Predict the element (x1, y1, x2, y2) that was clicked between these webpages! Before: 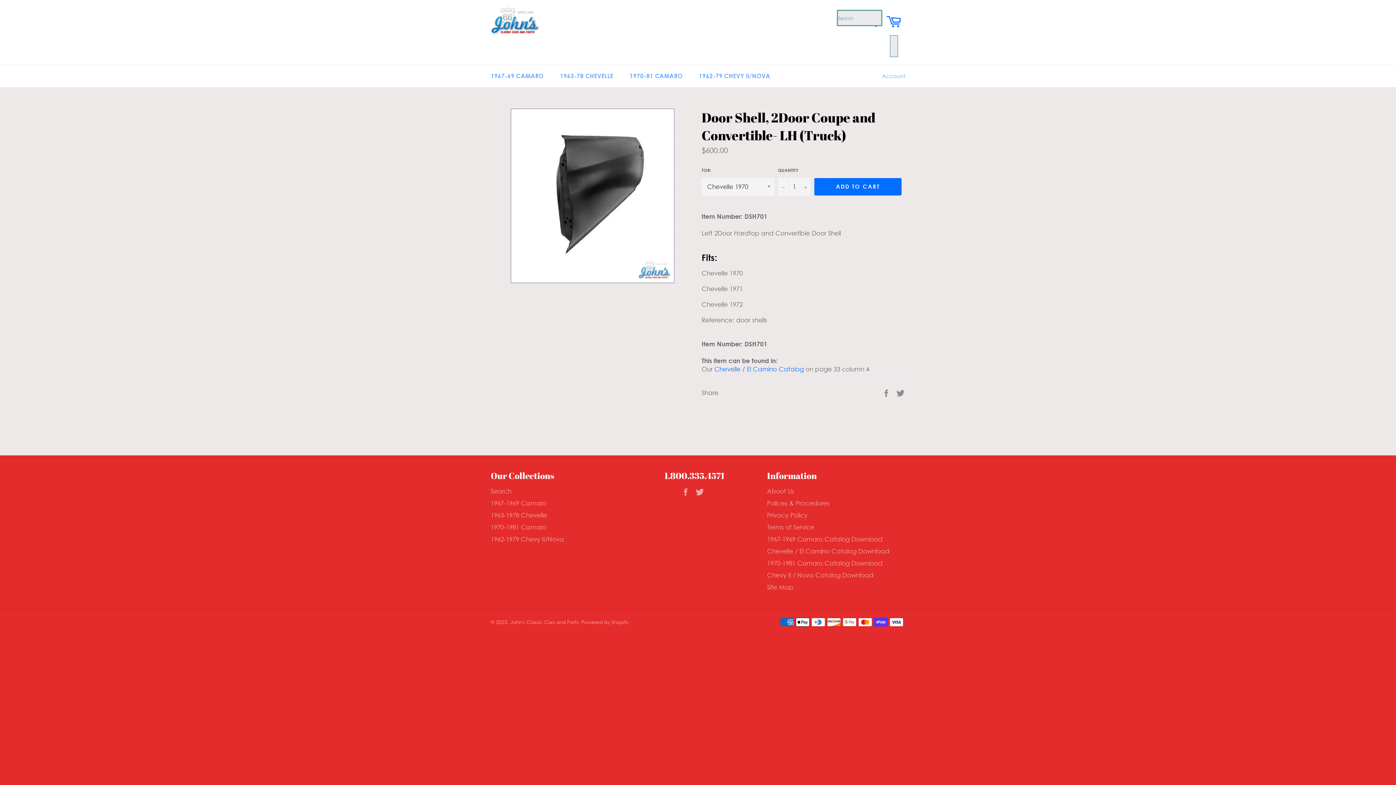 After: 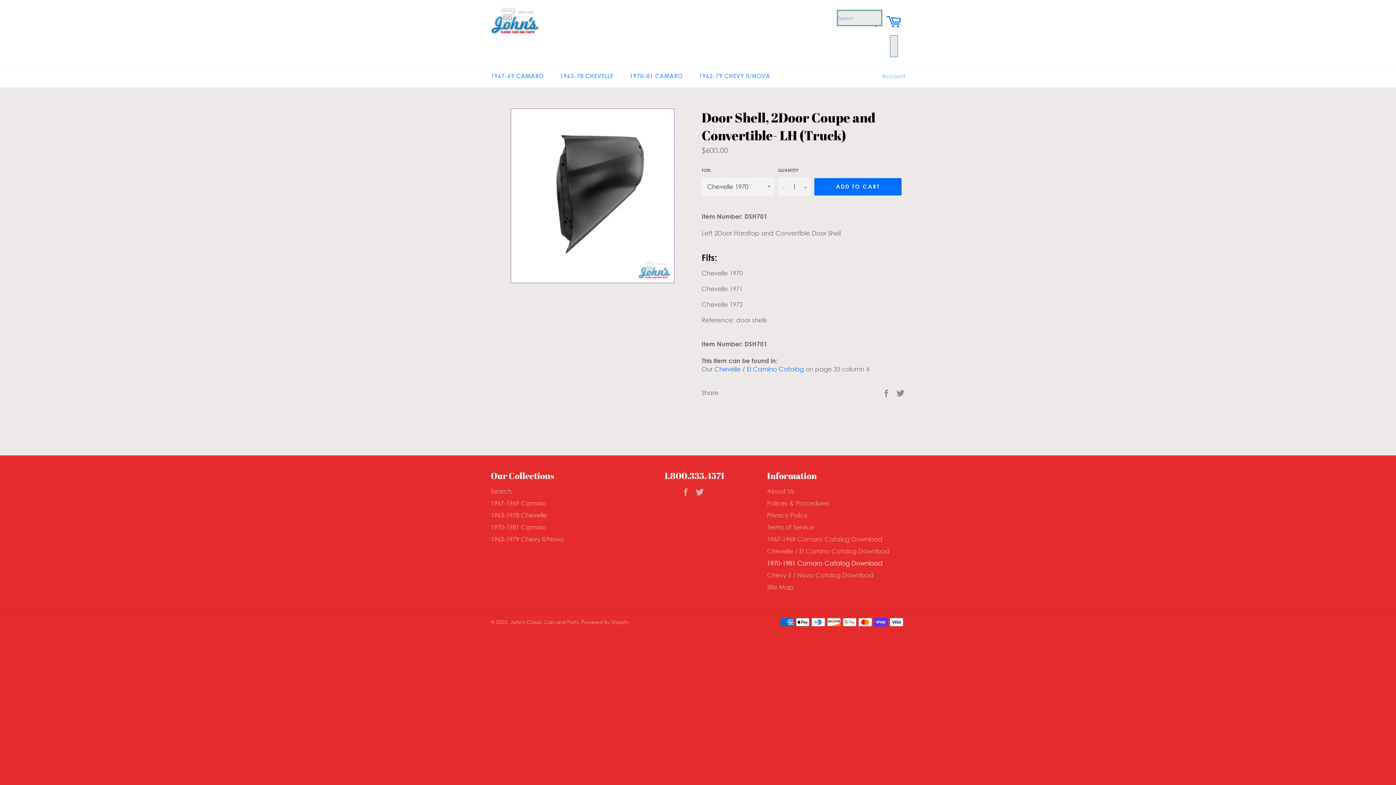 Action: bbox: (767, 559, 882, 567) label: 1970-1981 Camaro Catalog Download